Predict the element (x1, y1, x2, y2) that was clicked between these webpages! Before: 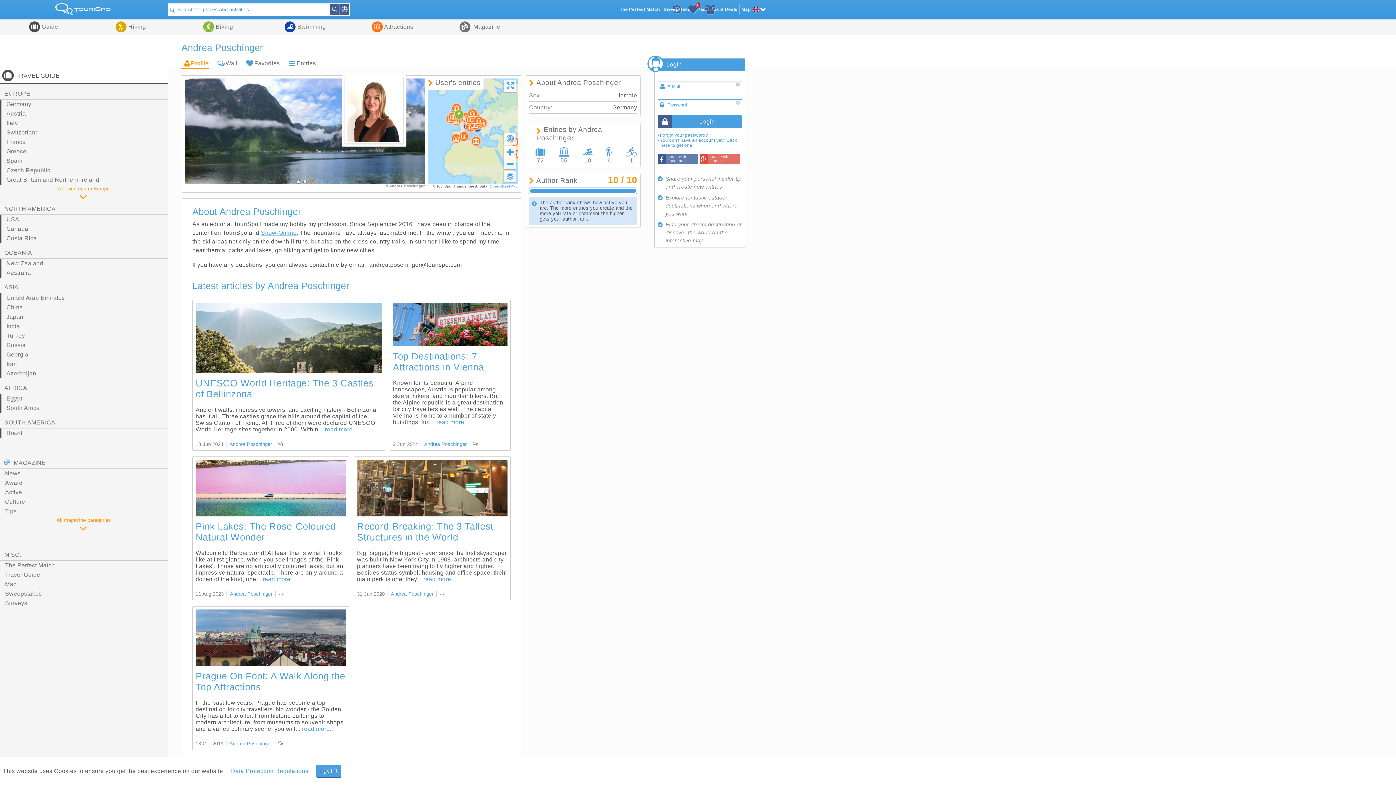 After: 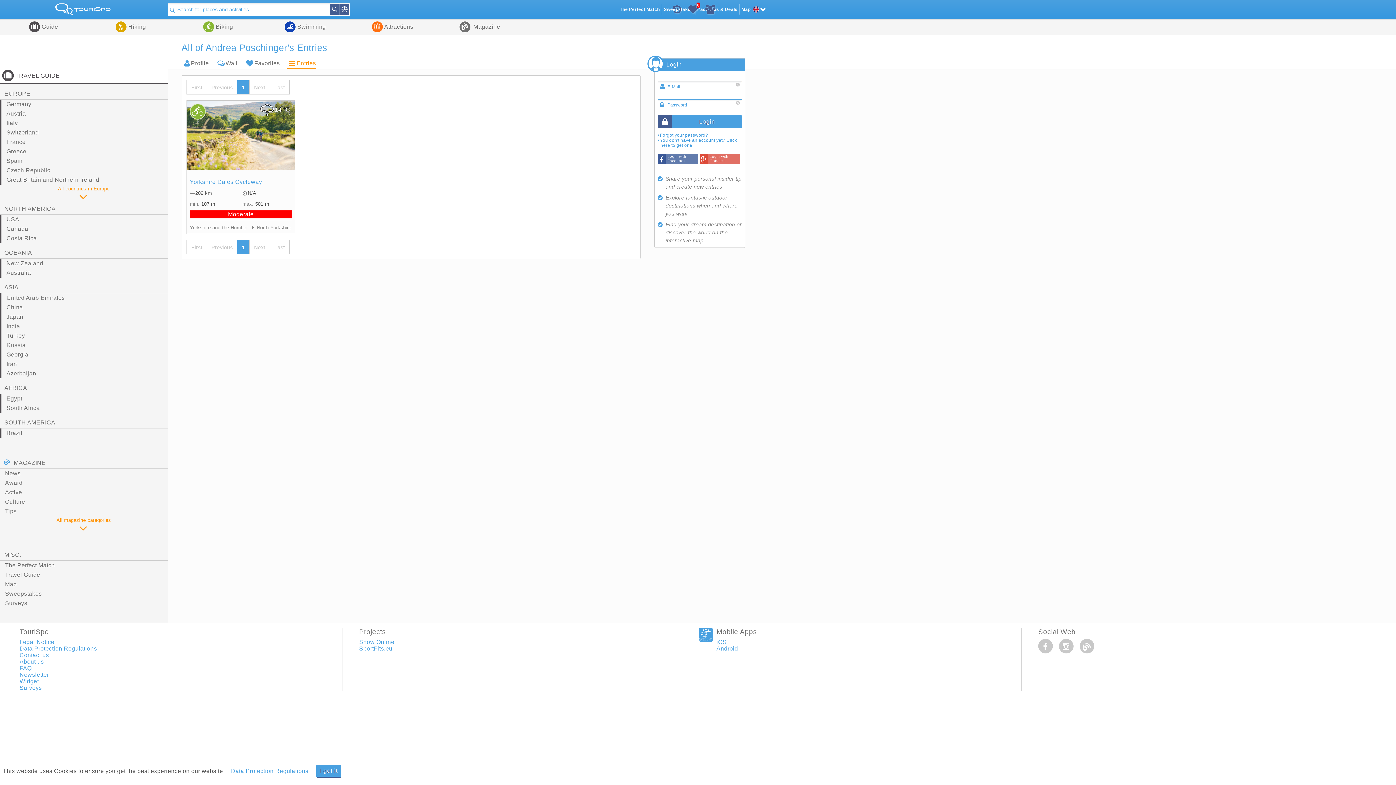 Action: label: 1 bbox: (625, 147, 637, 164)